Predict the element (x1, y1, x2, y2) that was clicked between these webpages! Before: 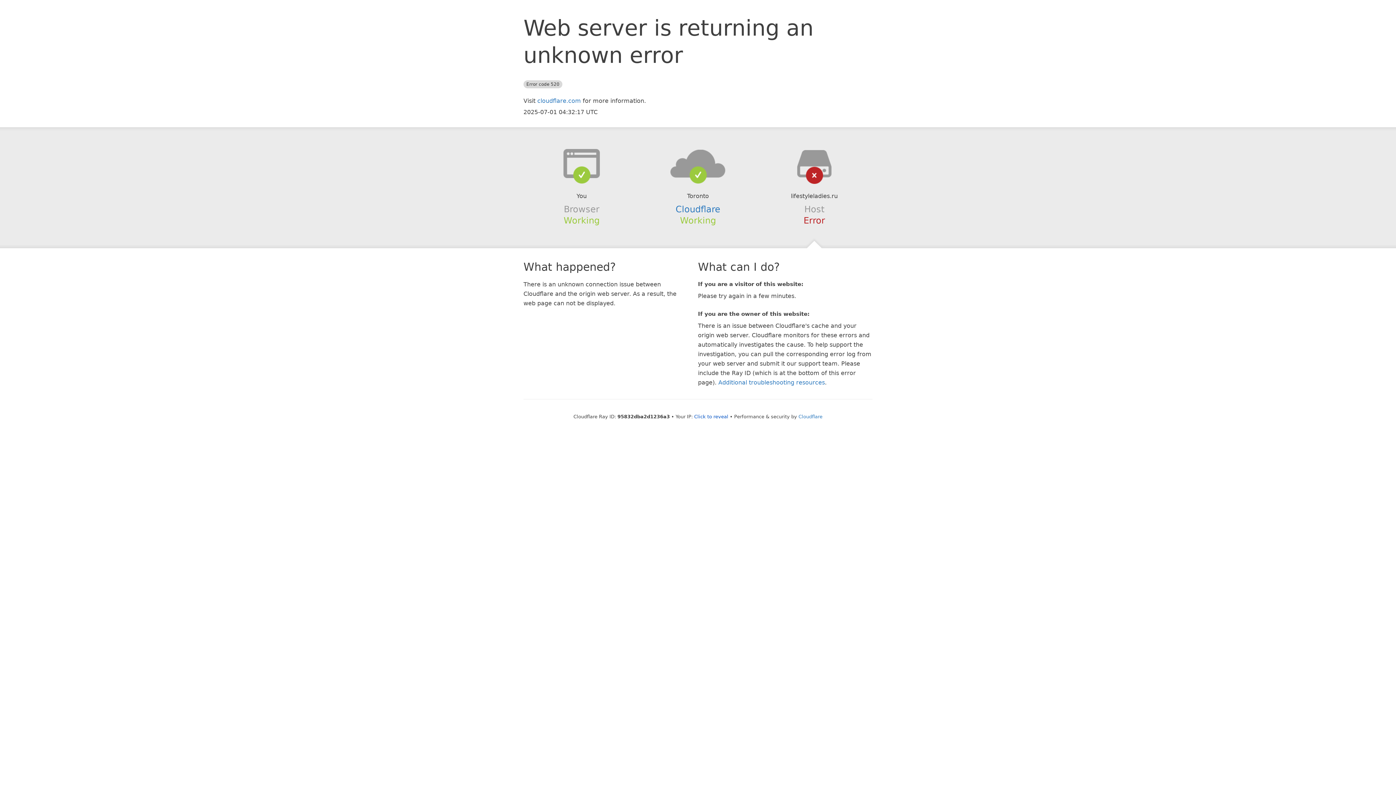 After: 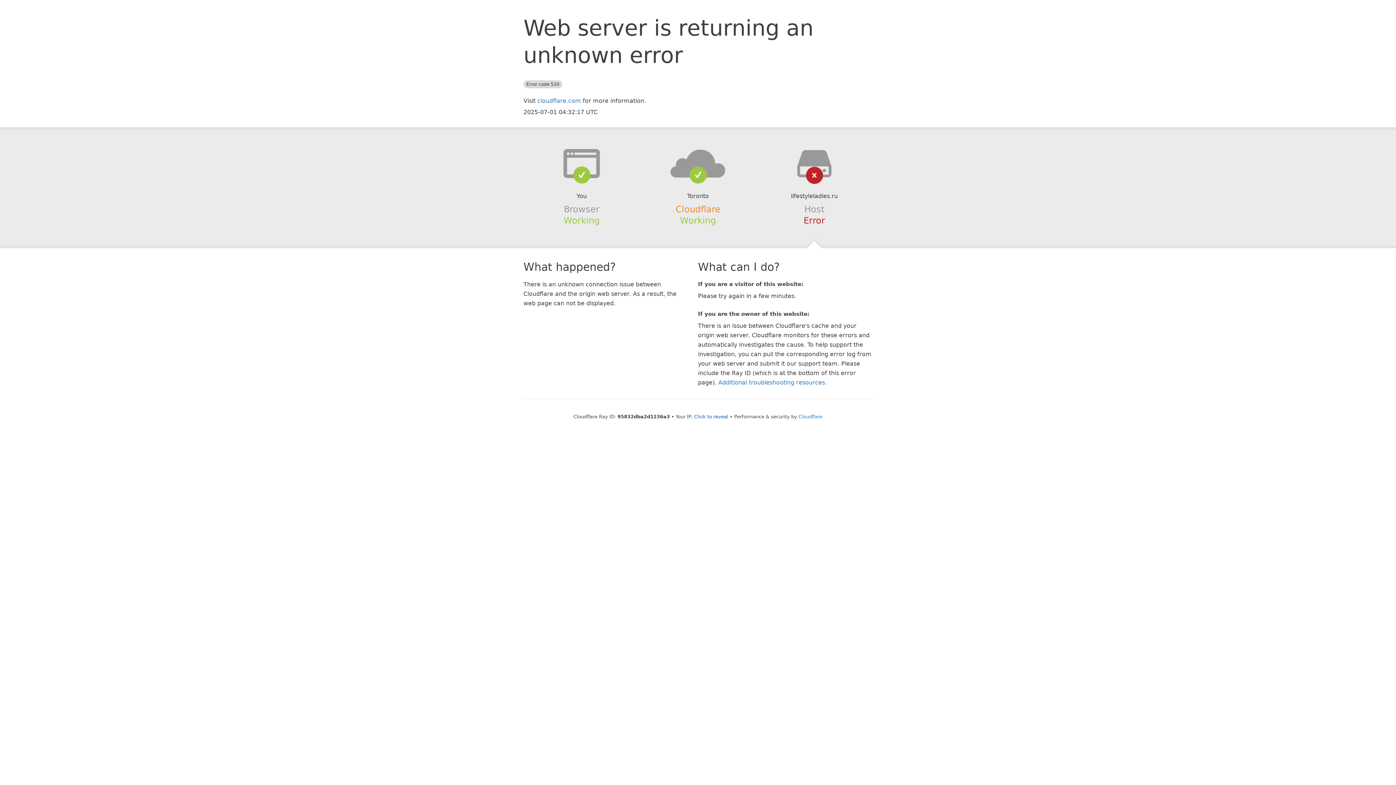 Action: label: Cloudflare bbox: (675, 204, 720, 214)